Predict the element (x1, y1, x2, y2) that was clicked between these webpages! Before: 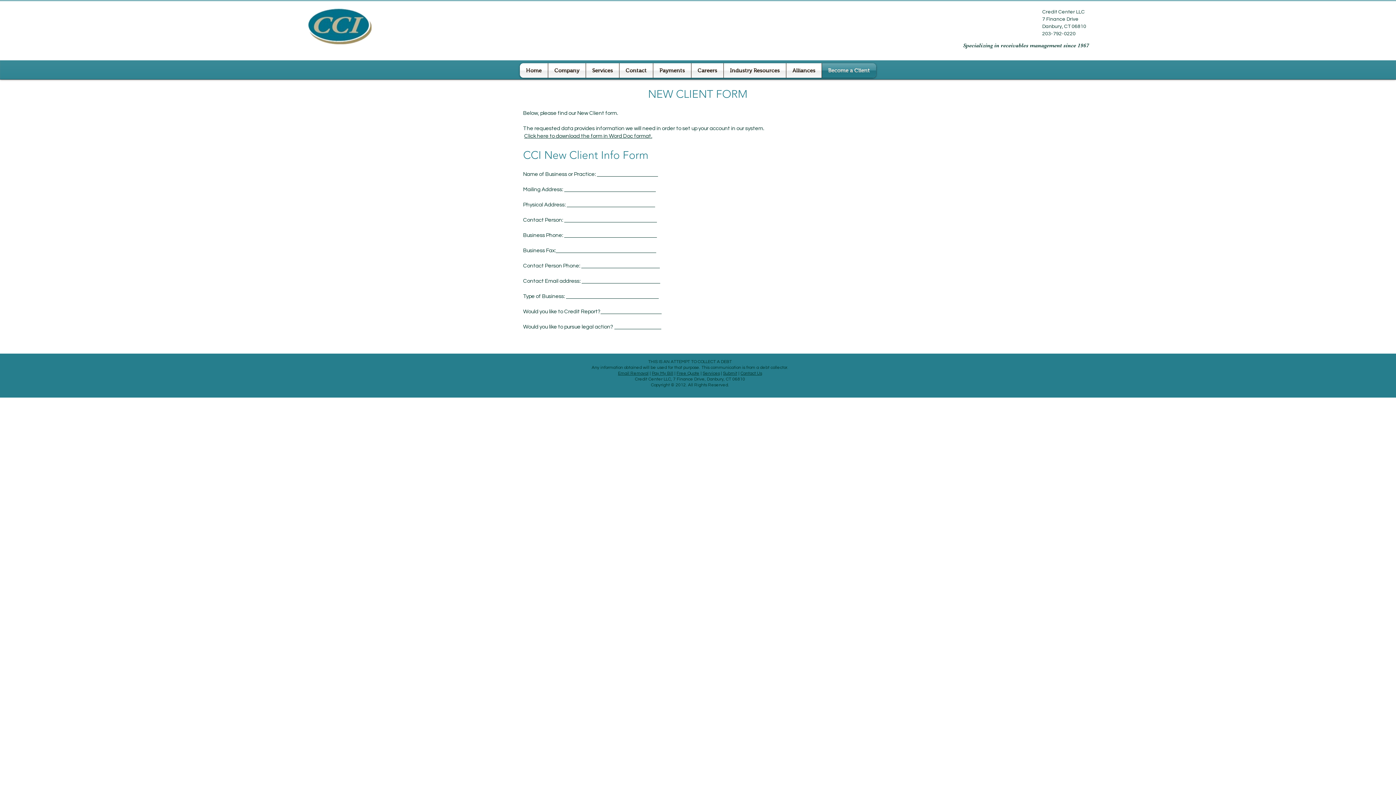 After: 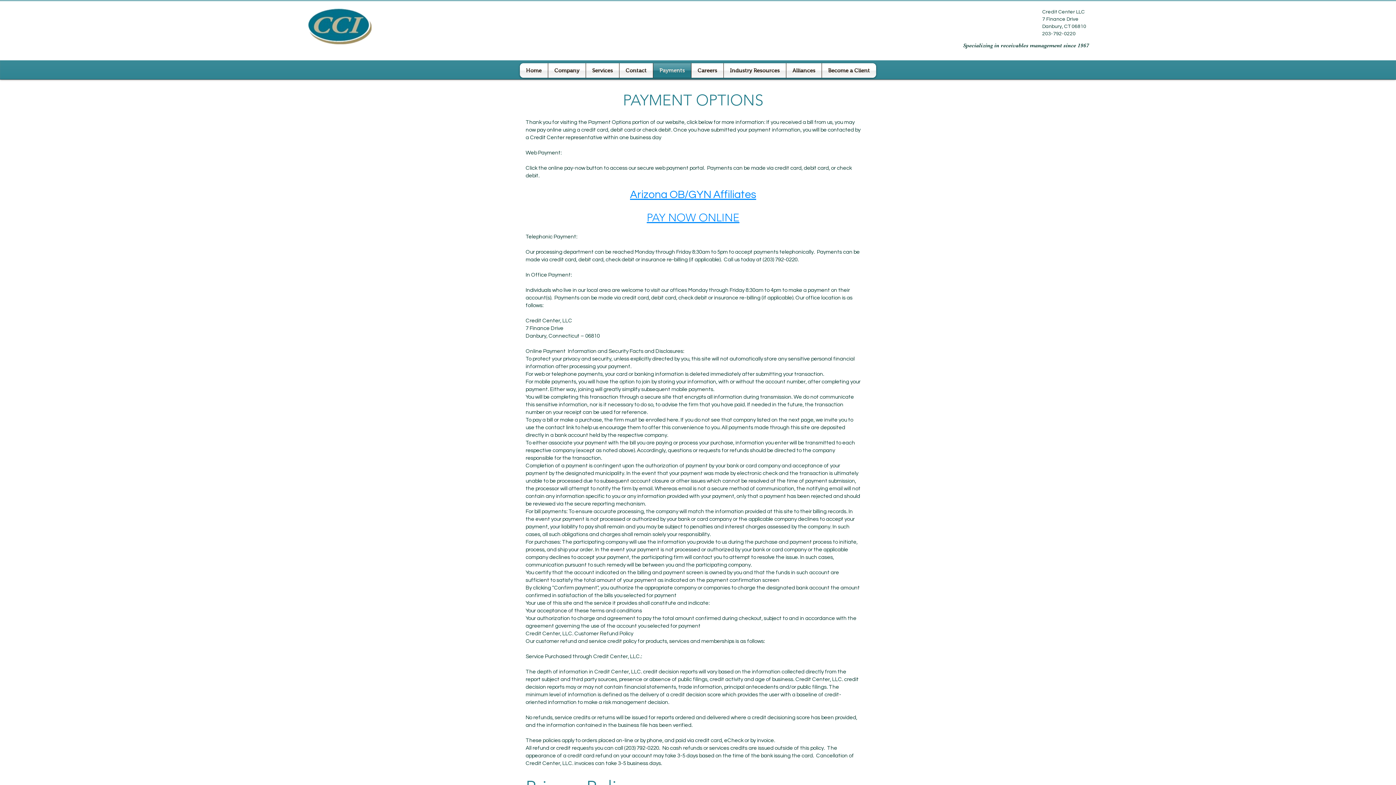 Action: bbox: (653, 63, 691, 77) label: Payments